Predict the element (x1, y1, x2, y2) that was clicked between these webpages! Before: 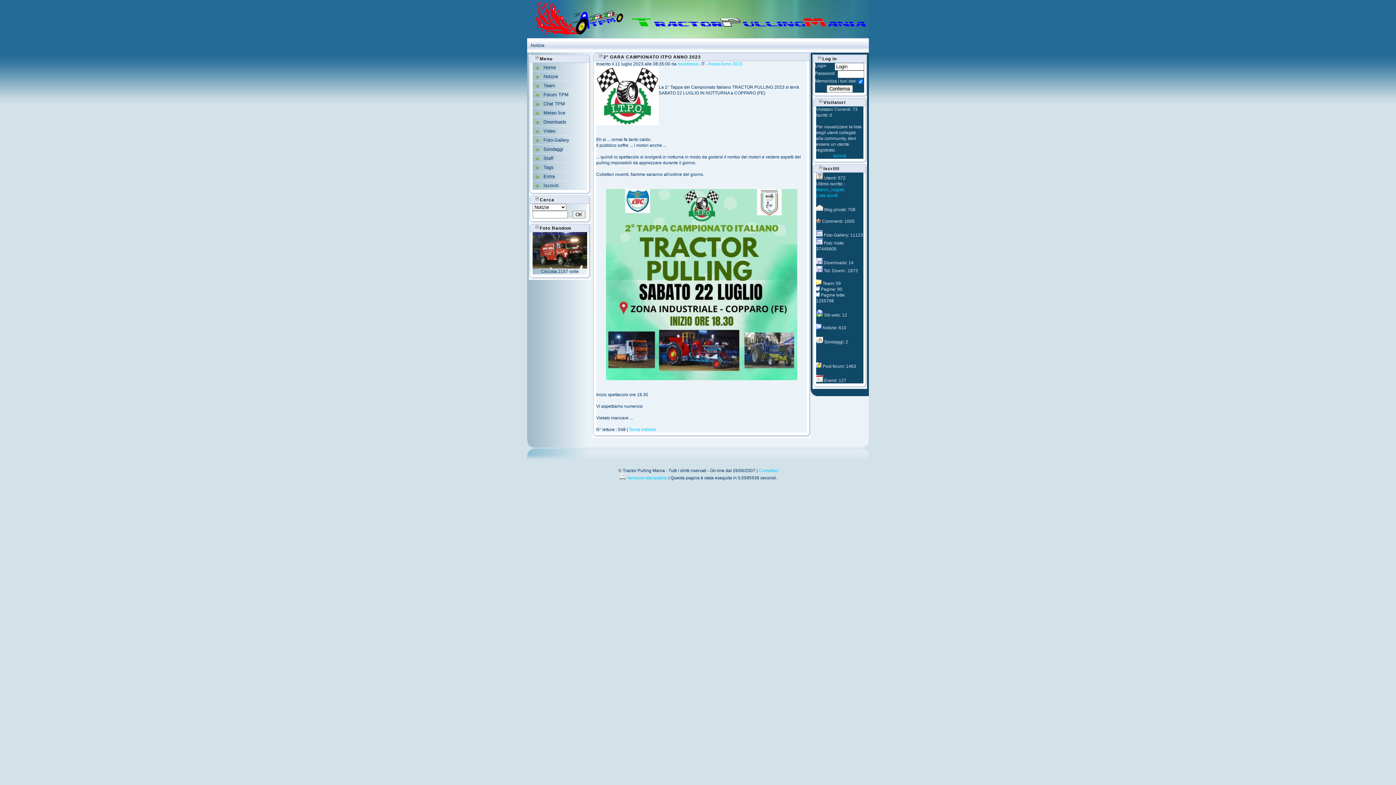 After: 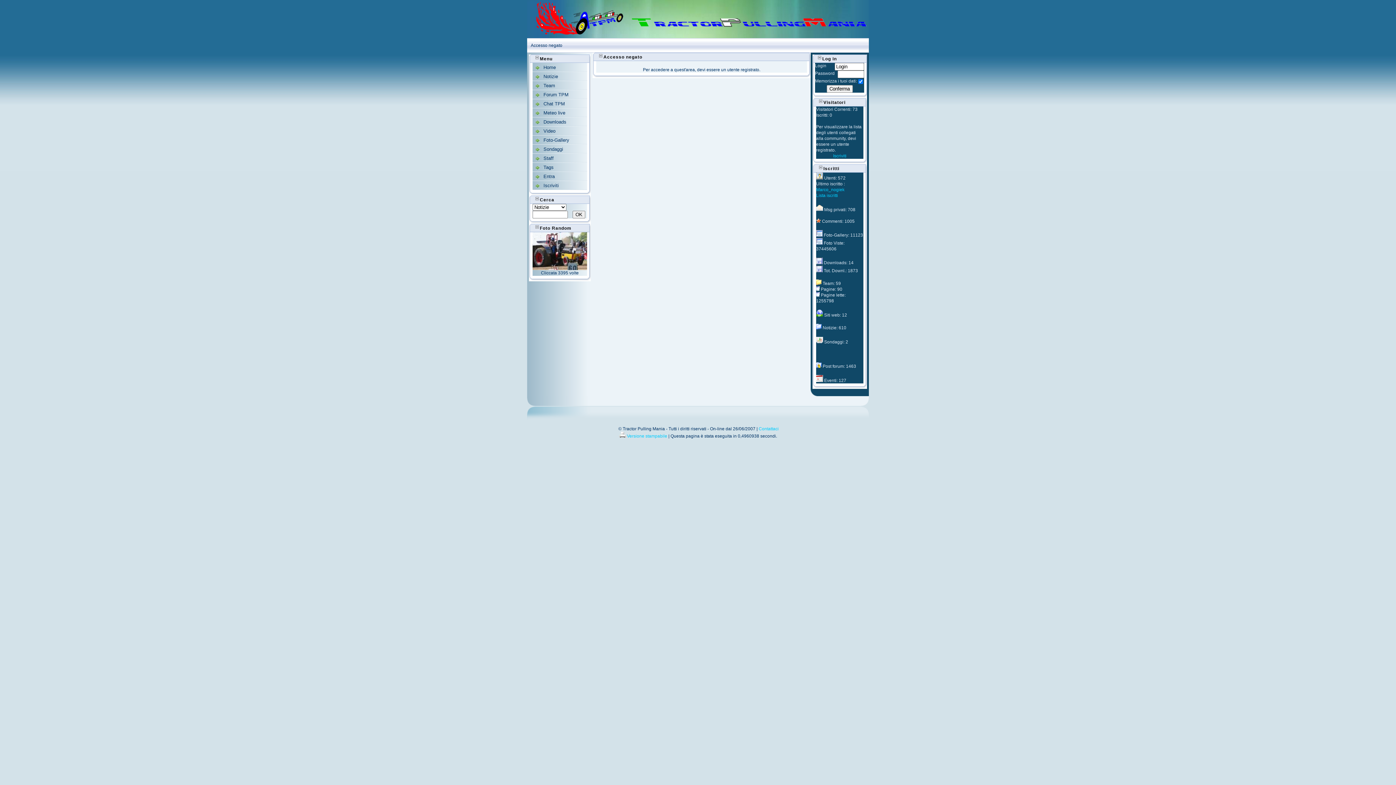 Action: label: Downloads bbox: (532, 117, 587, 126)